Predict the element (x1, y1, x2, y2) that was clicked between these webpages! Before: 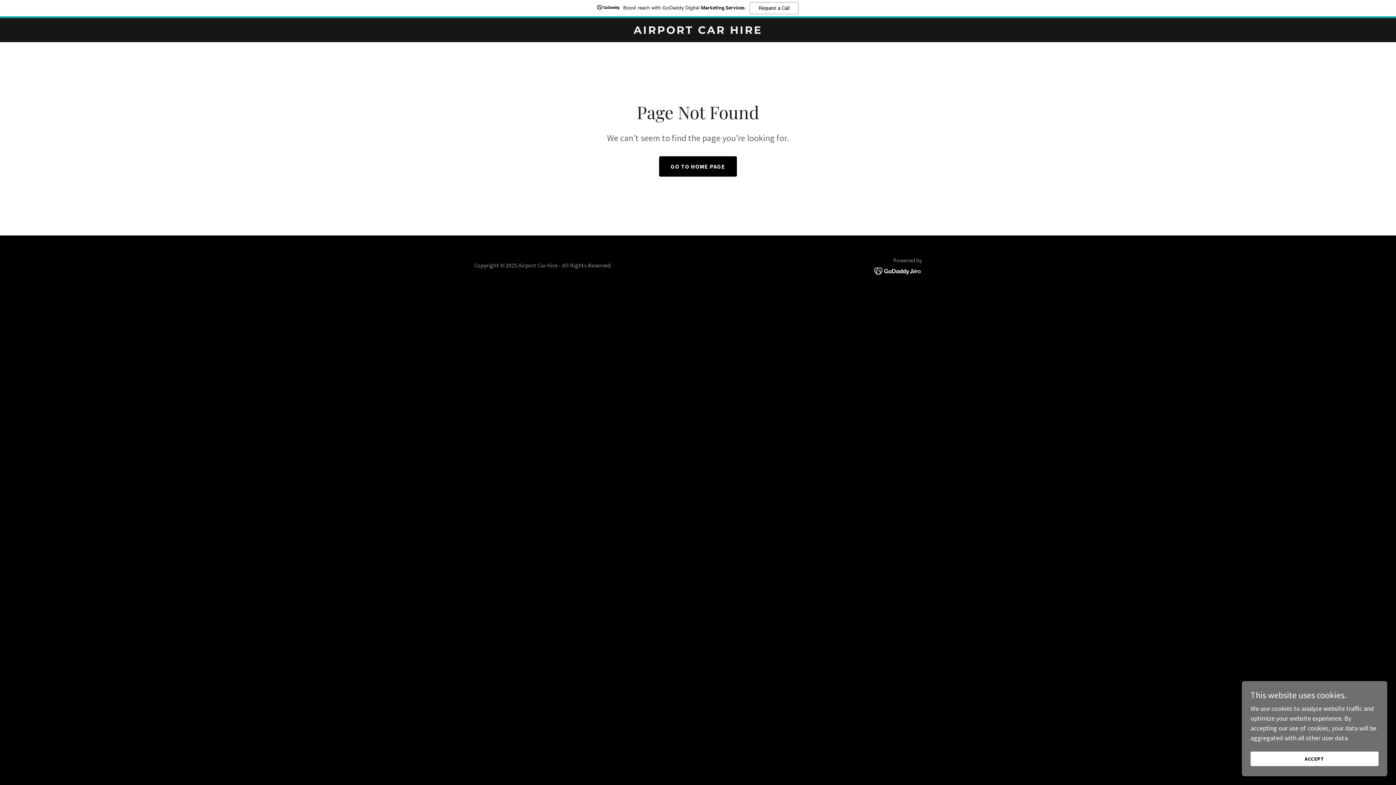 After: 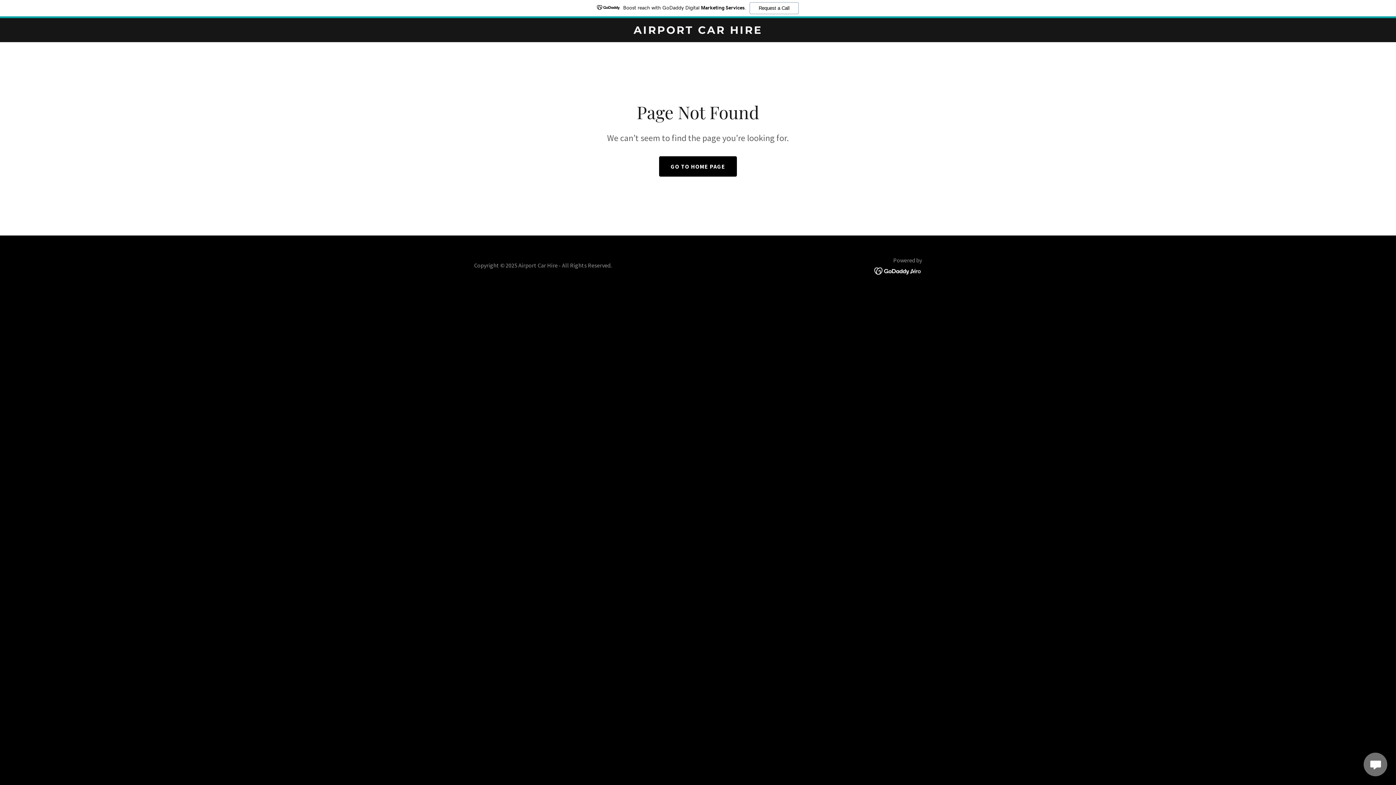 Action: label: ACCEPT bbox: (1250, 752, 1378, 766)